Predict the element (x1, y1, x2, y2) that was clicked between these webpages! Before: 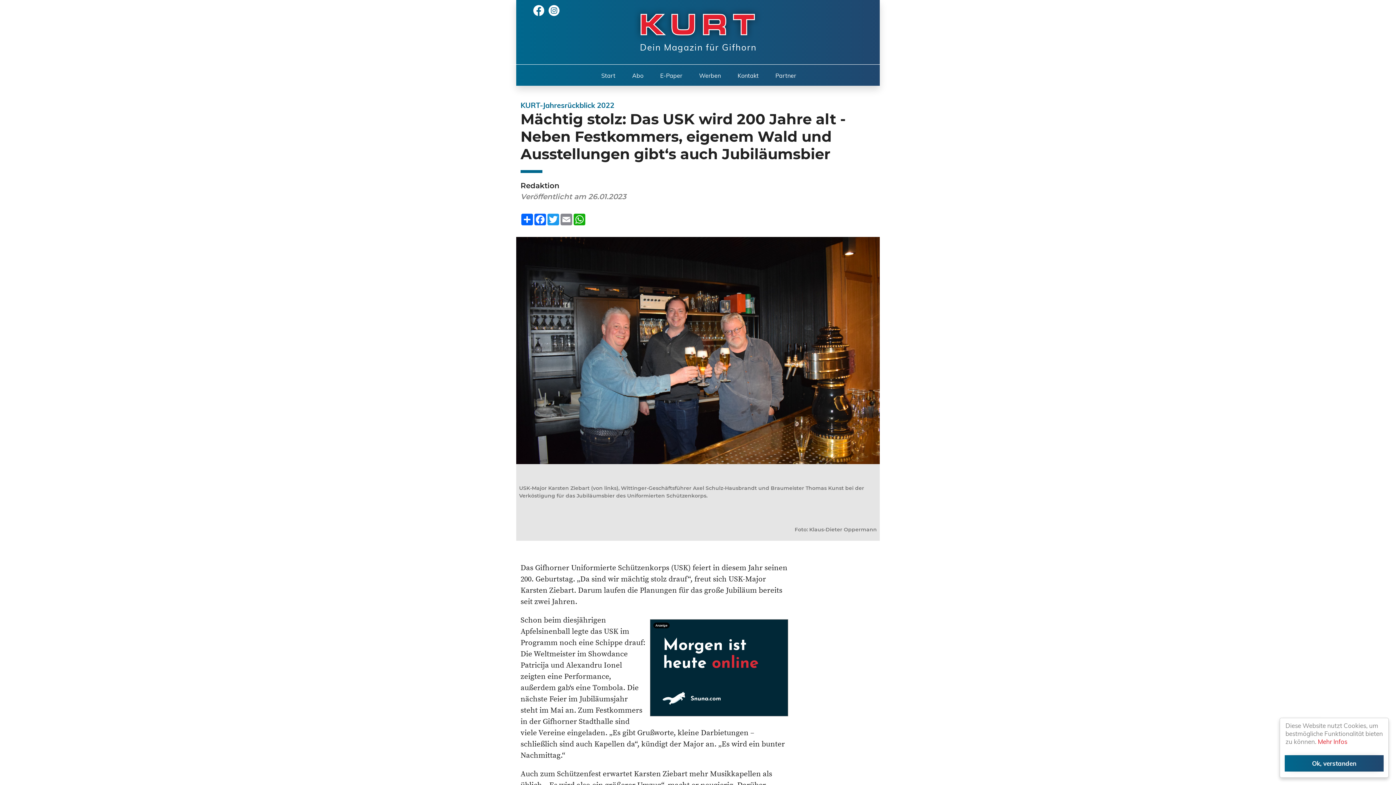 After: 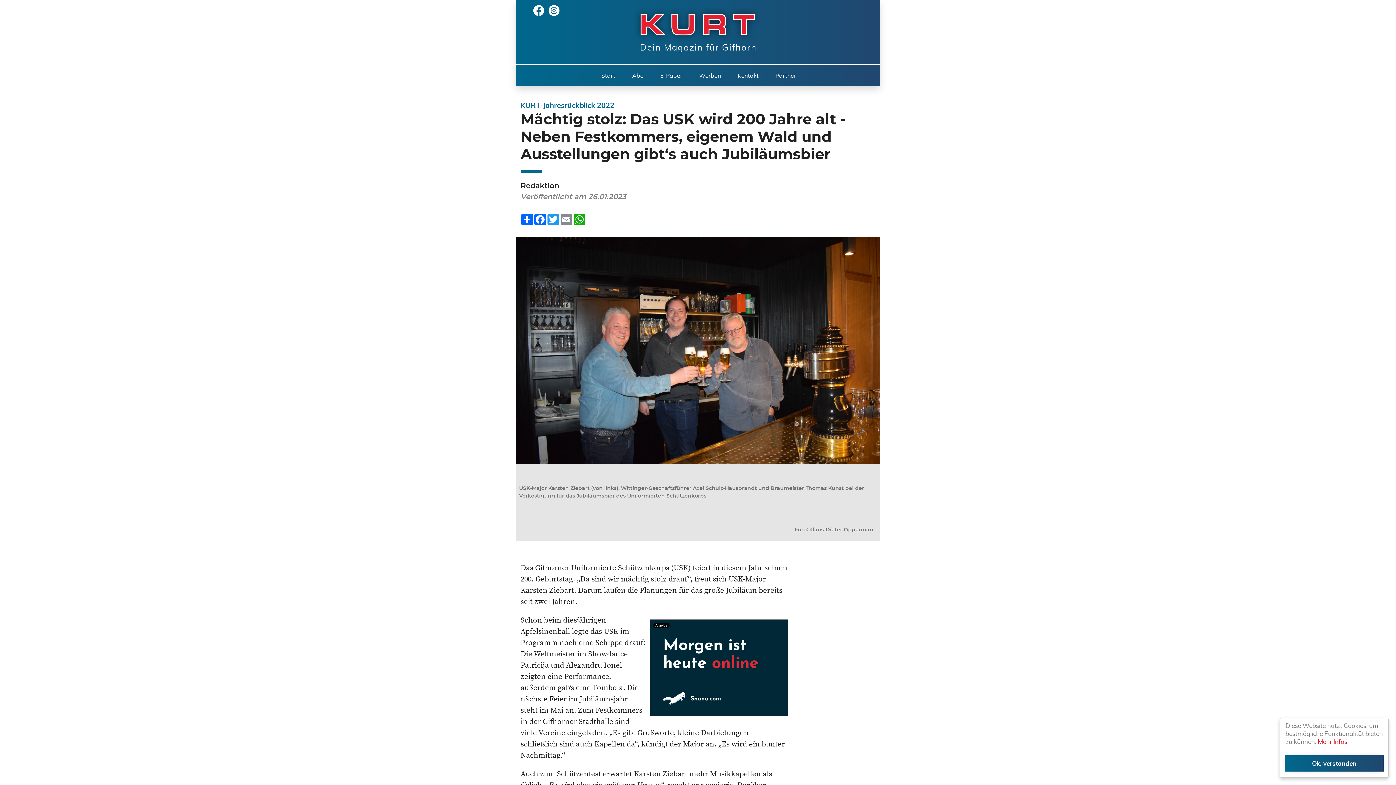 Action: bbox: (529, 4, 544, 15)